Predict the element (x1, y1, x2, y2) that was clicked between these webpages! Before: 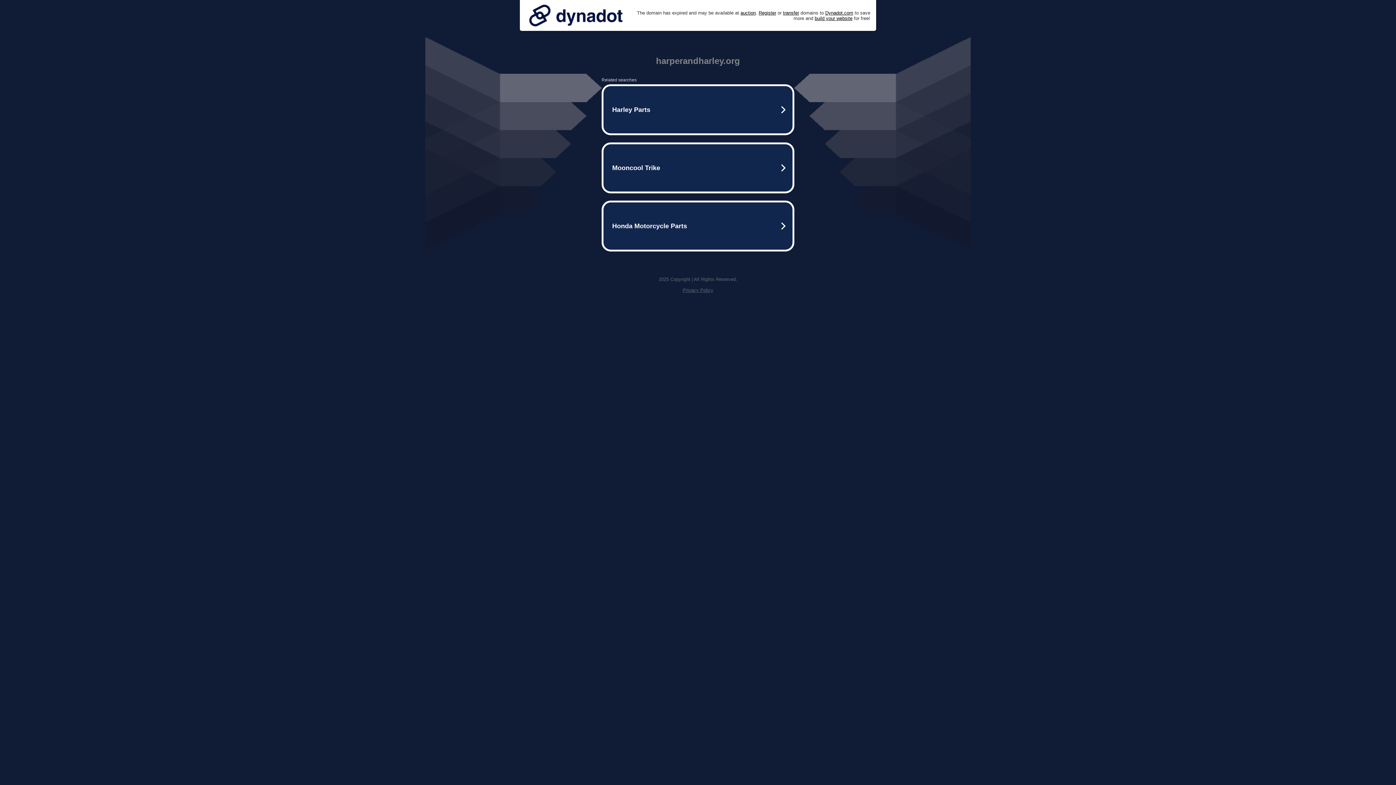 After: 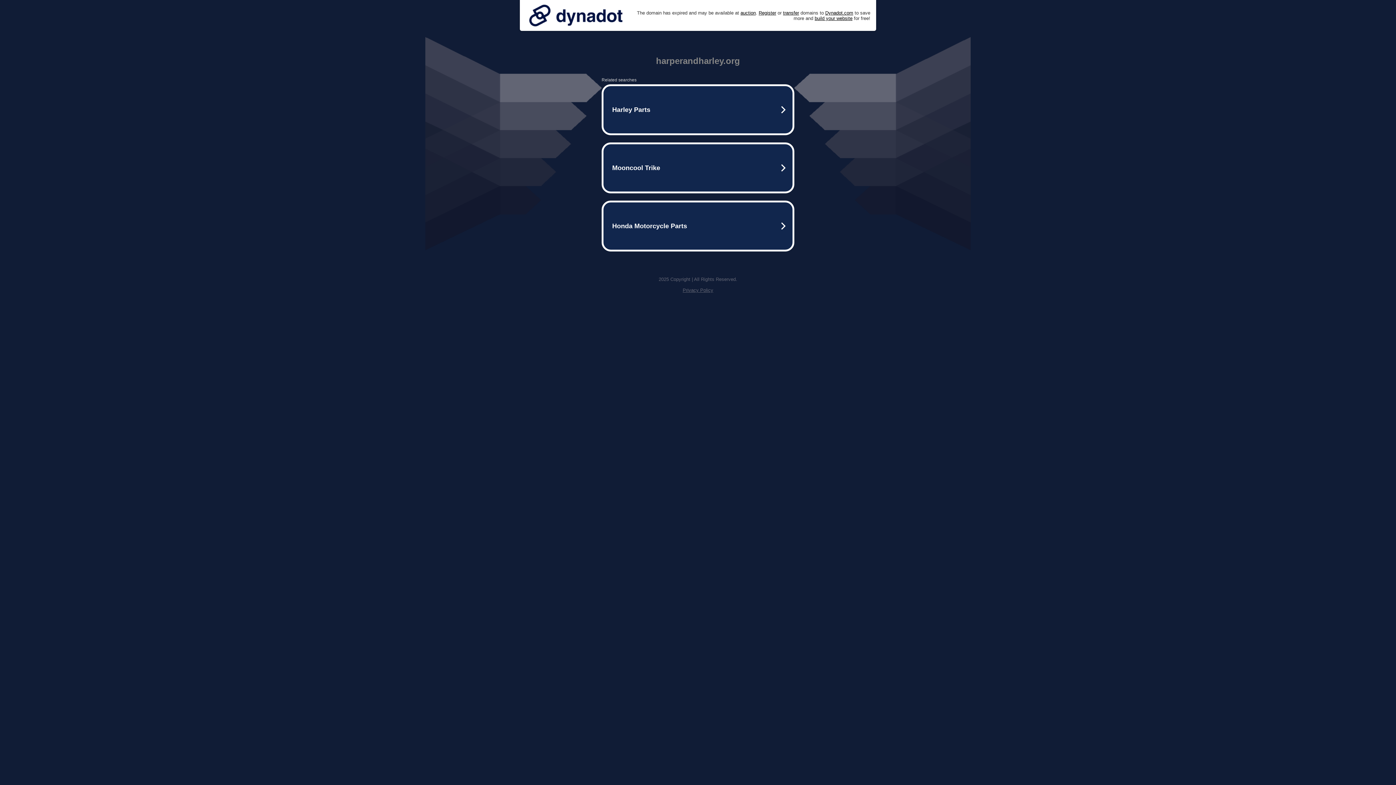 Action: bbox: (525, 0, 626, 30)